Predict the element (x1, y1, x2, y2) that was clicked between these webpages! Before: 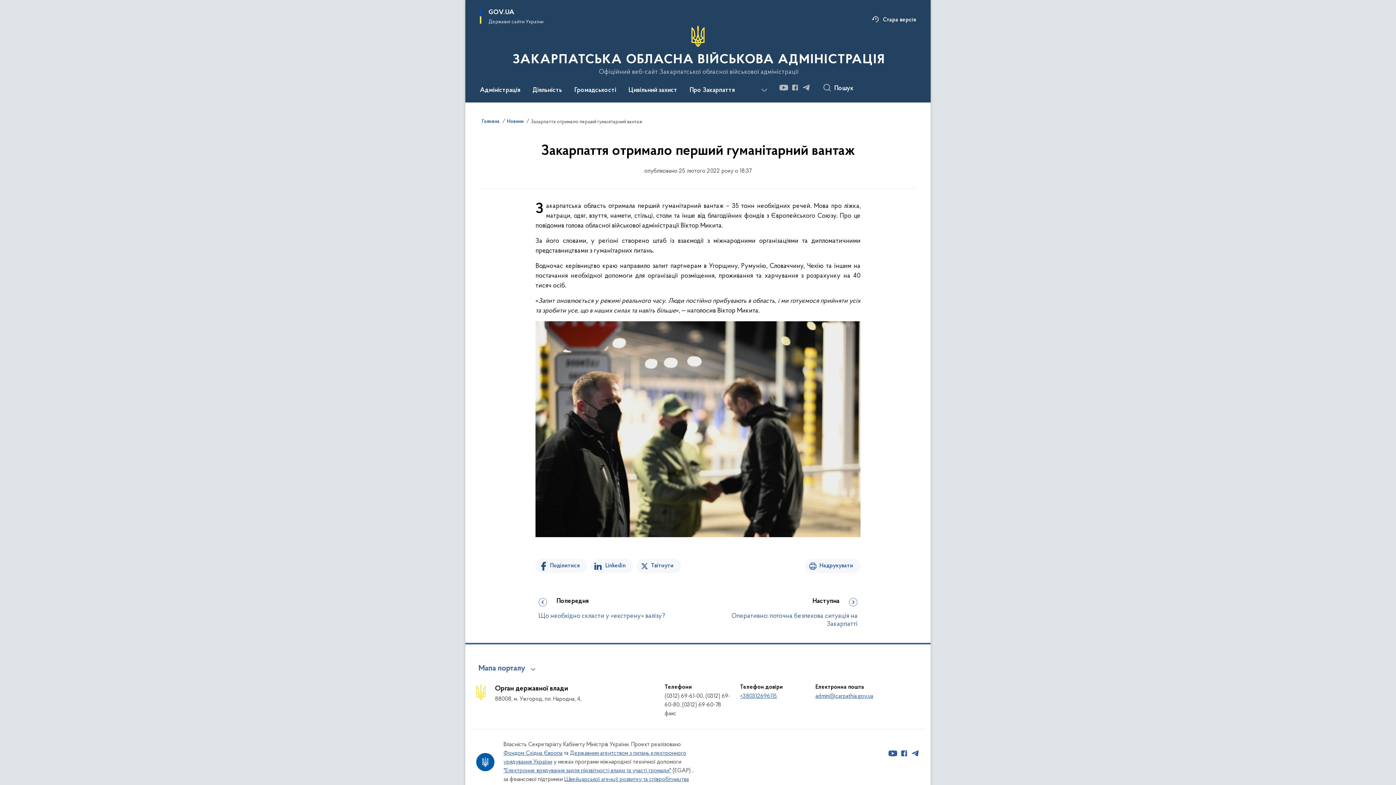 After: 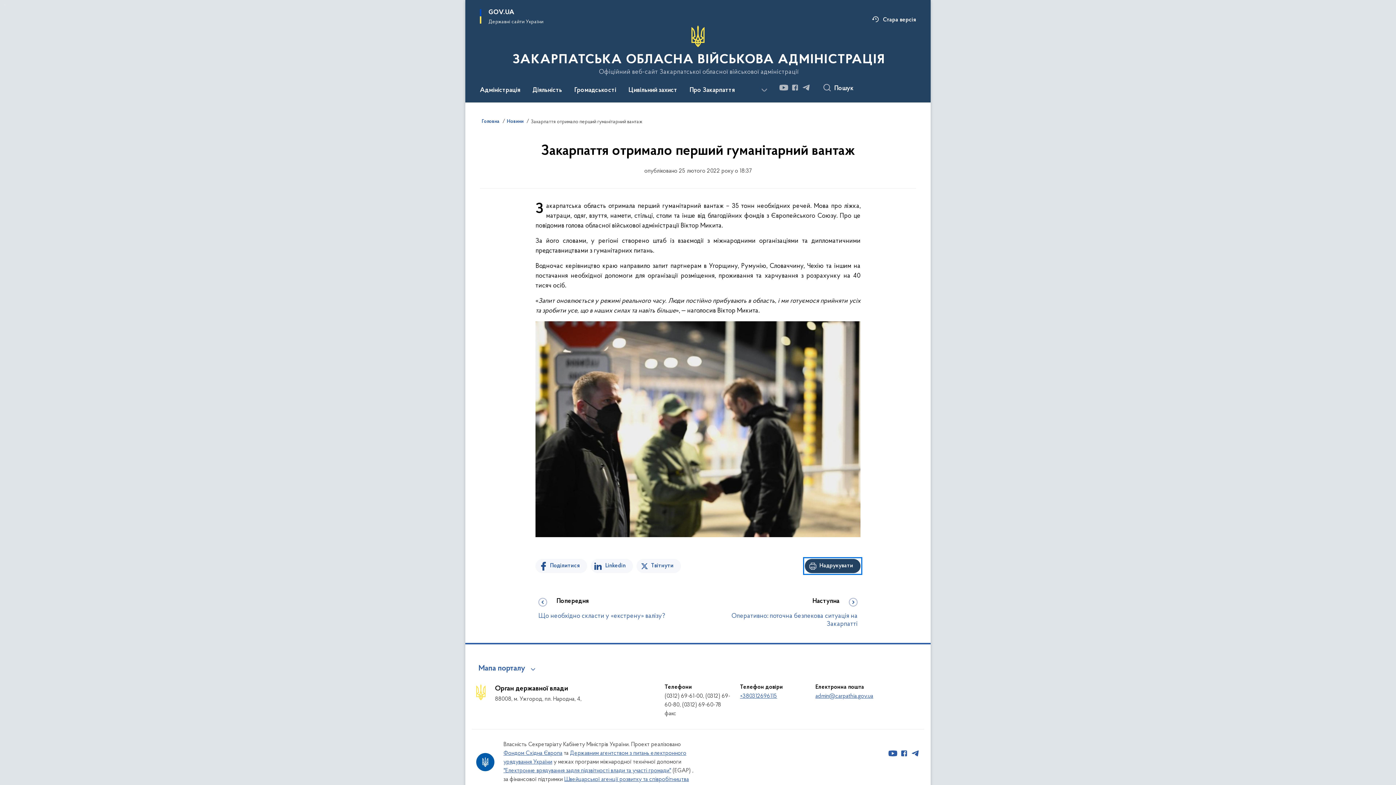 Action: bbox: (805, 559, 860, 573) label: Надрукувати